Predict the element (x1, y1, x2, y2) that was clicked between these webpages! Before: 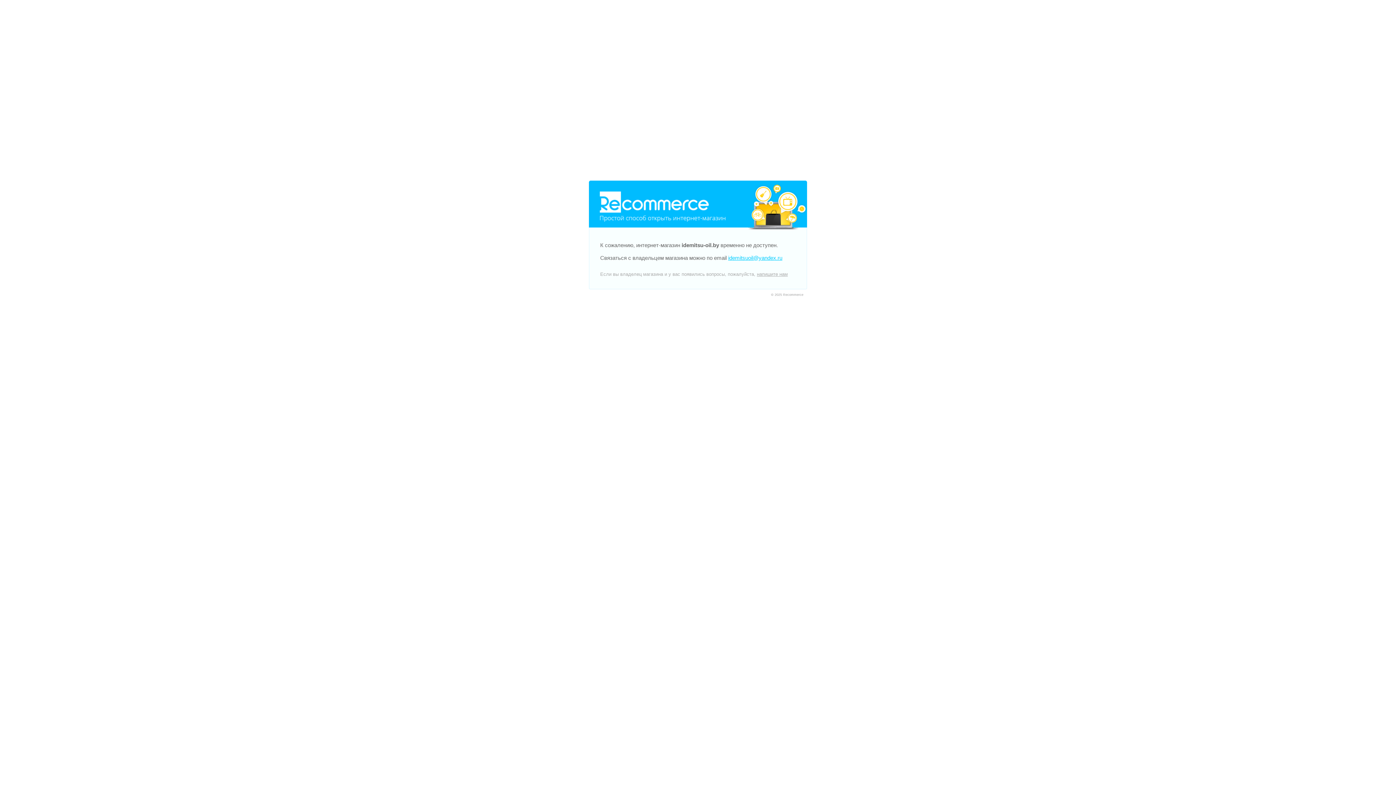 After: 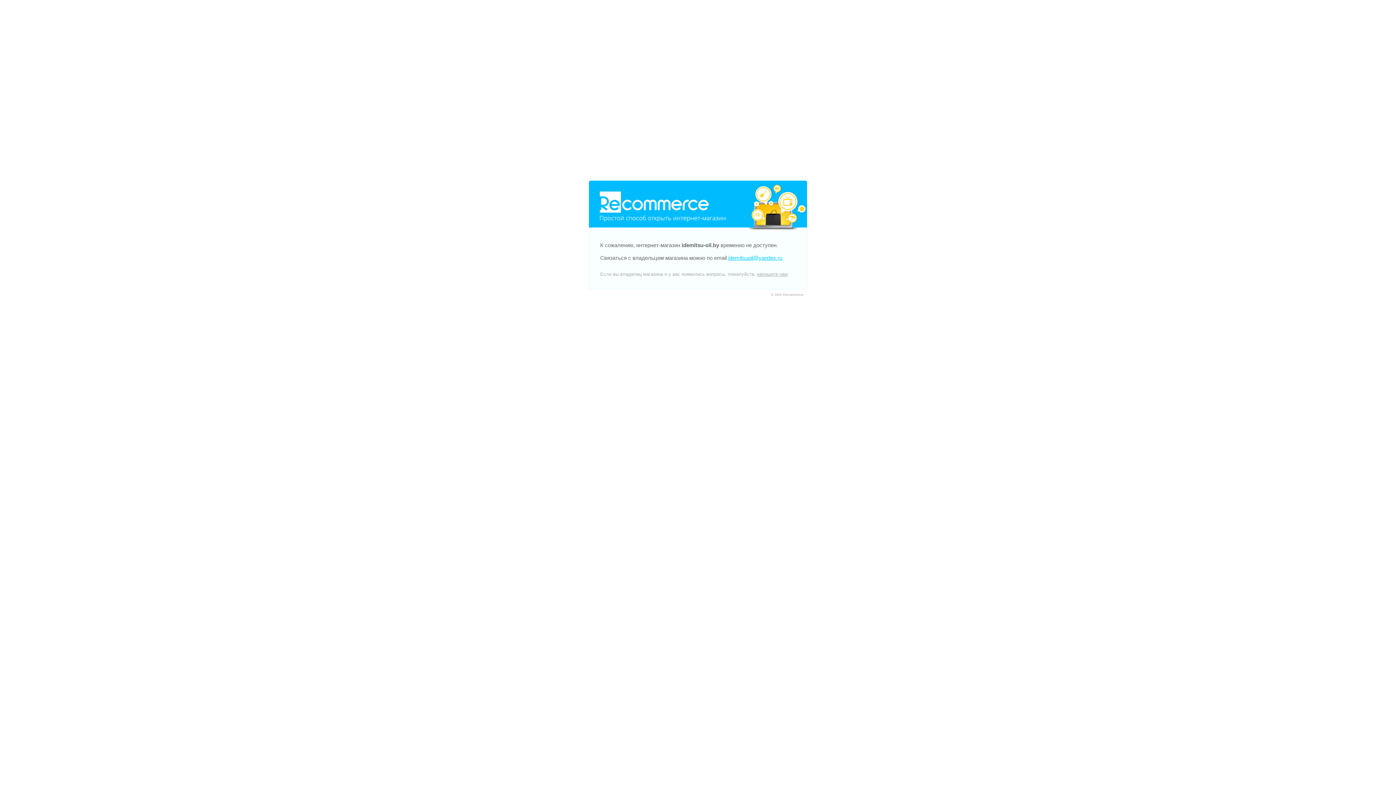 Action: bbox: (728, 254, 782, 261) label: idemitsuoil@yandex.ru